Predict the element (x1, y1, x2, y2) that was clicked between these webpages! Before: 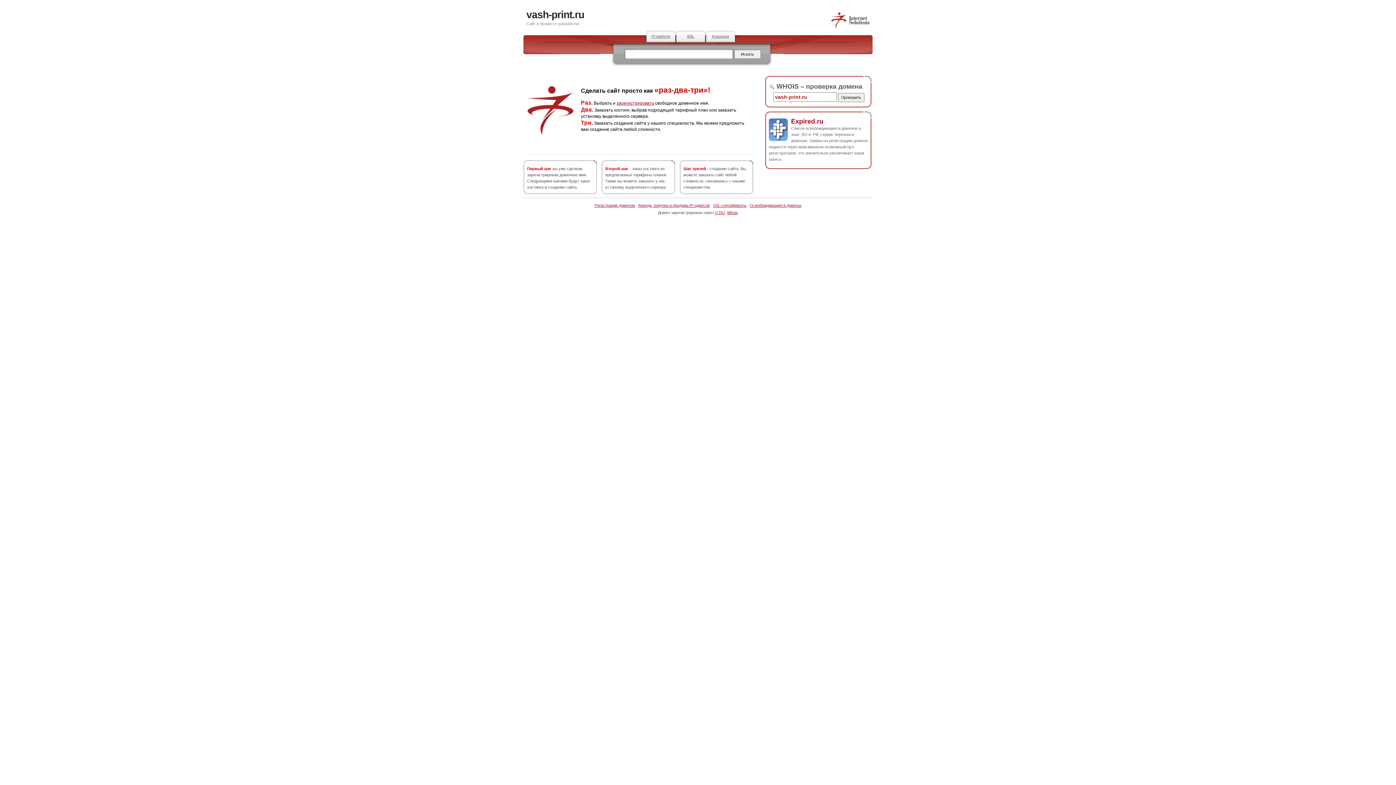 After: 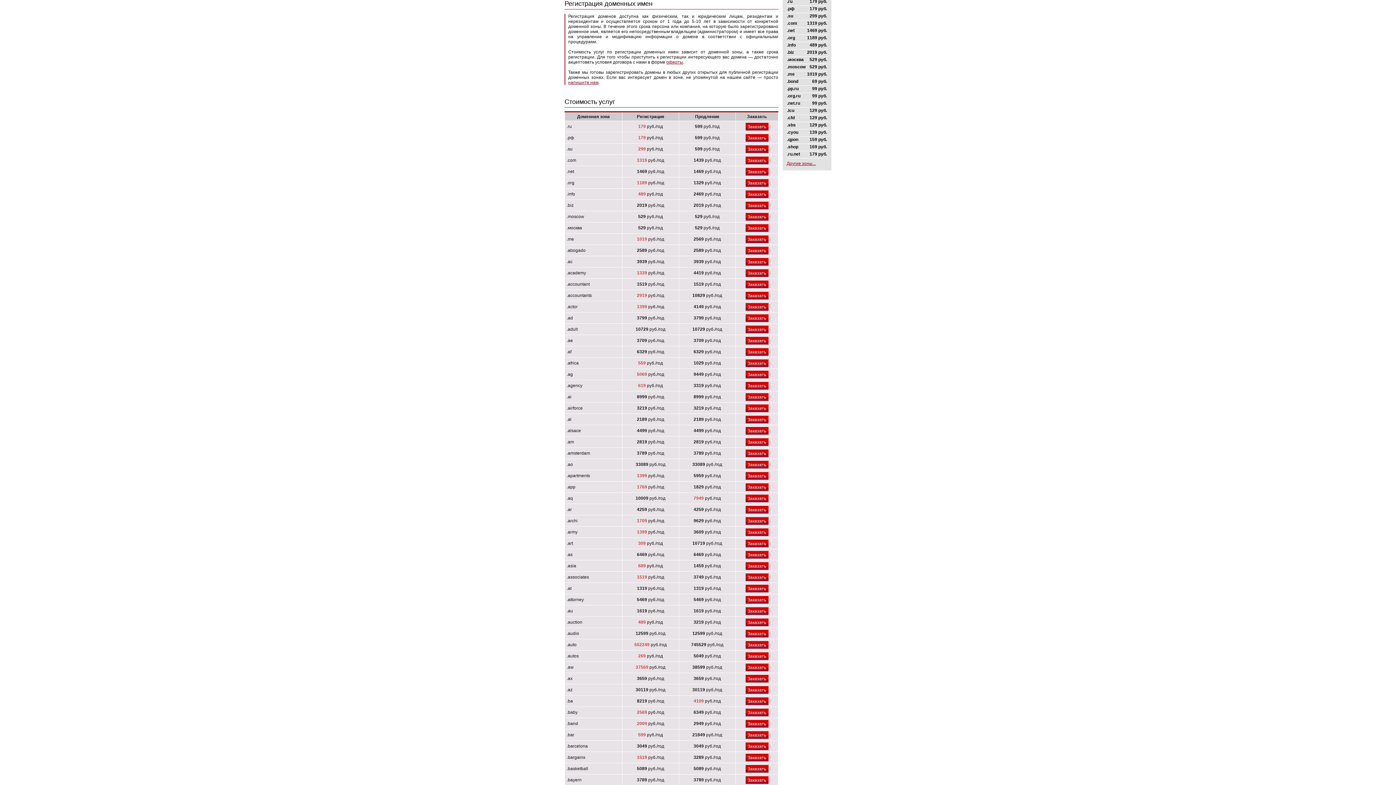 Action: label: зарегистрировать bbox: (616, 100, 654, 105)